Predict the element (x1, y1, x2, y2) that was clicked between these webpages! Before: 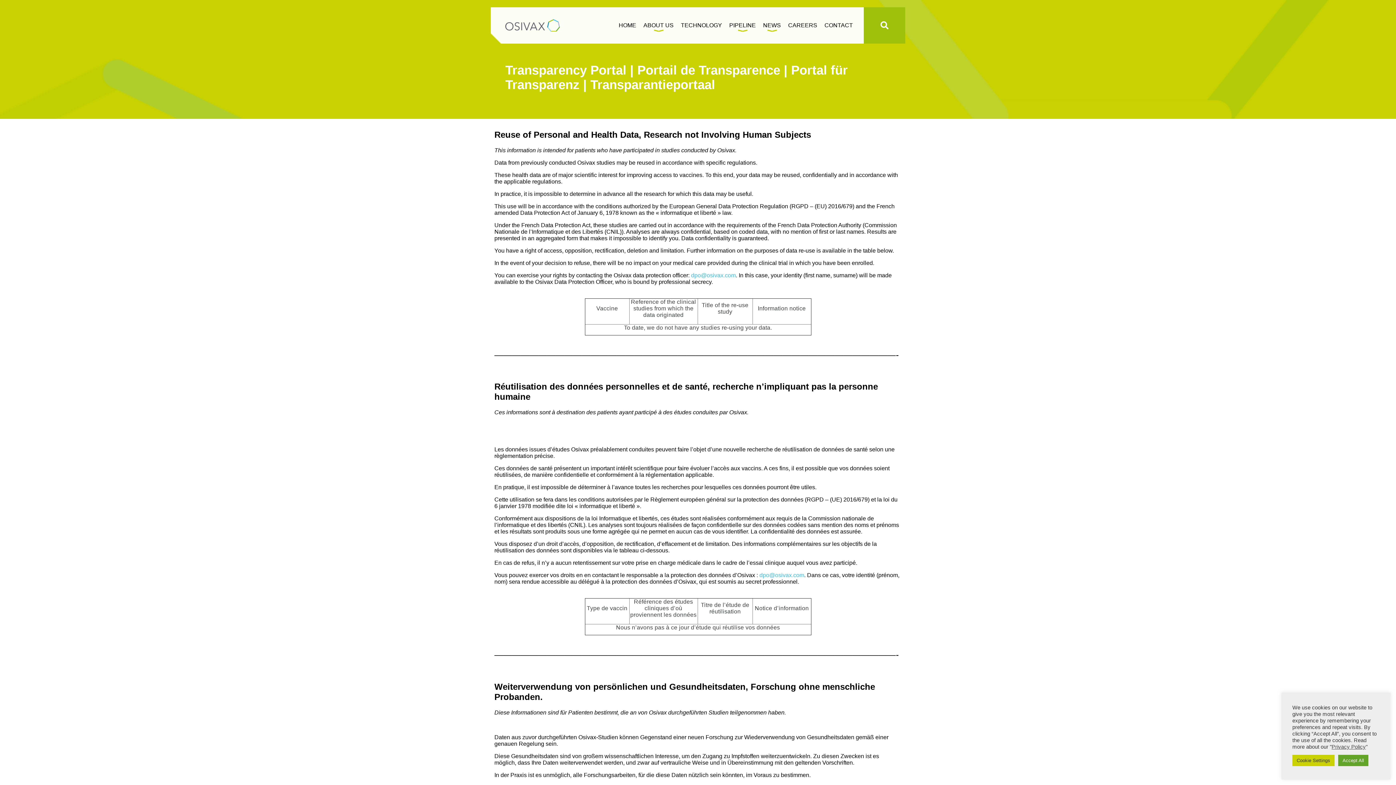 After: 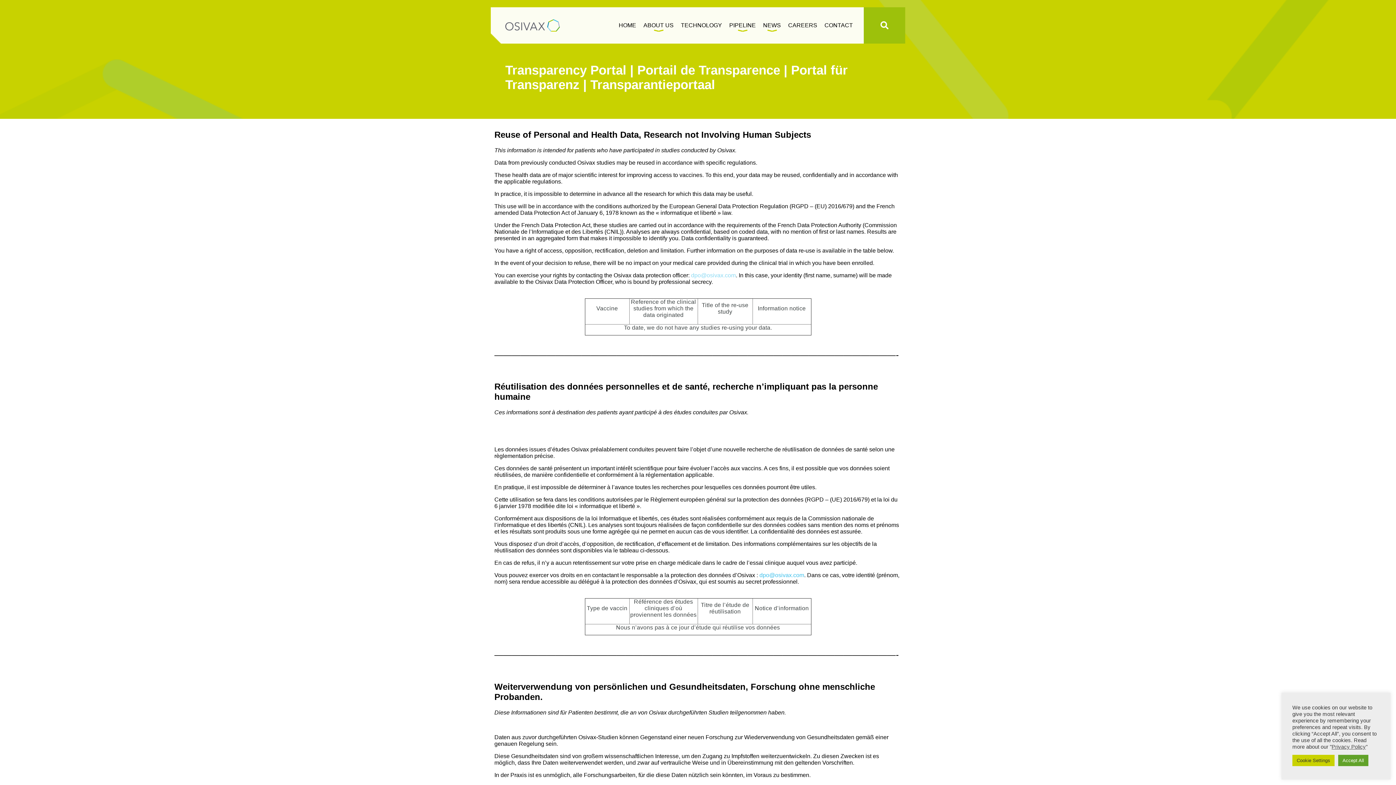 Action: bbox: (691, 272, 736, 278) label: dpo@osivax.com